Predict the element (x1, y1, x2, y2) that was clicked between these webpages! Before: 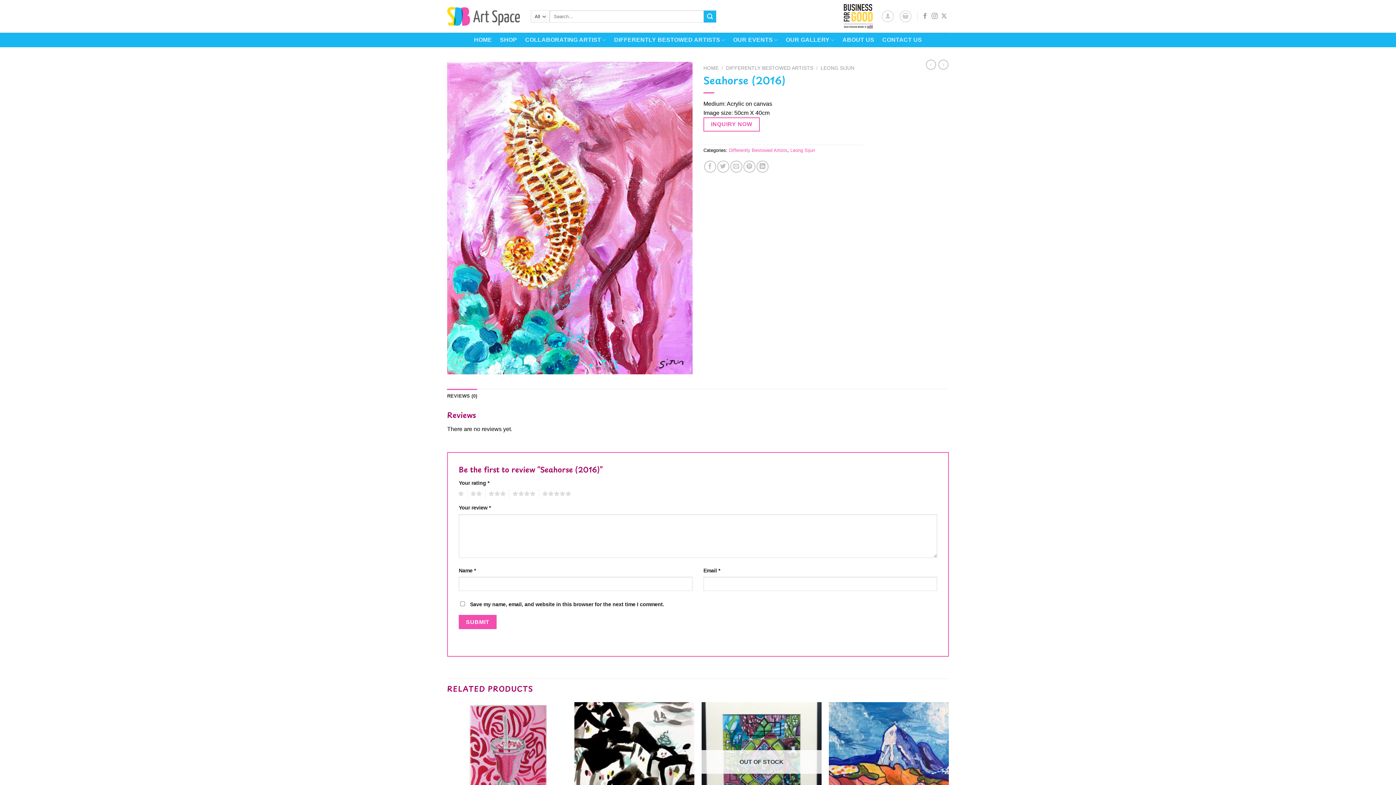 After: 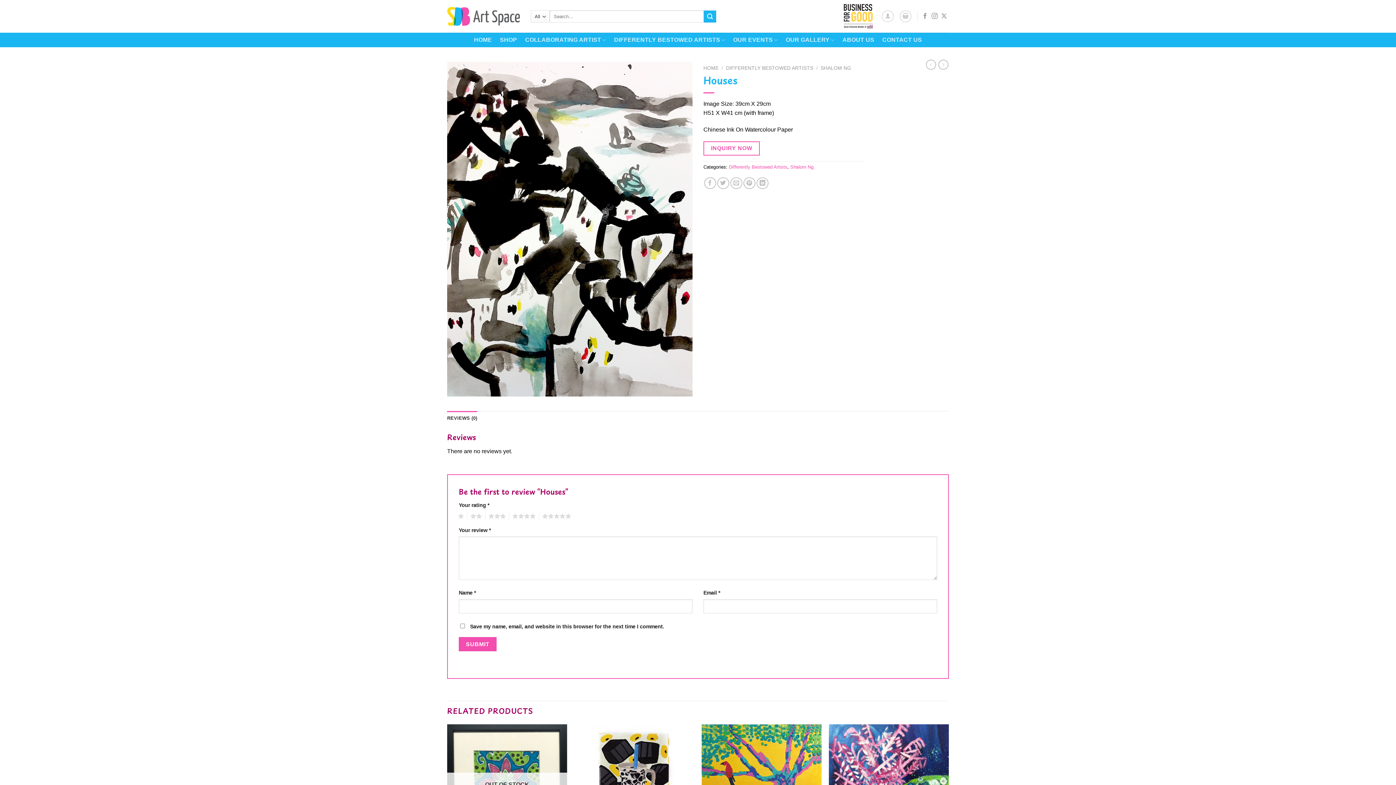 Action: bbox: (574, 702, 694, 822) label: Houses